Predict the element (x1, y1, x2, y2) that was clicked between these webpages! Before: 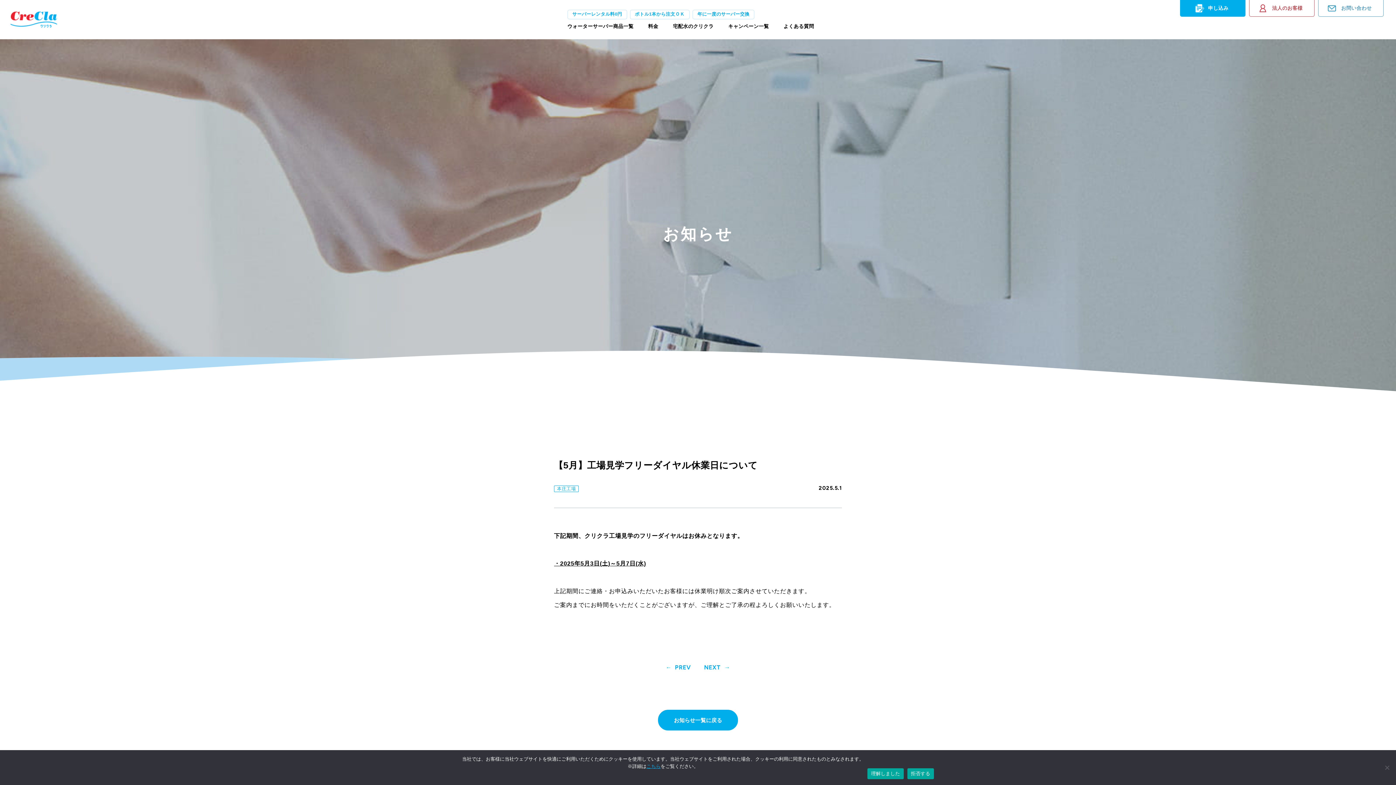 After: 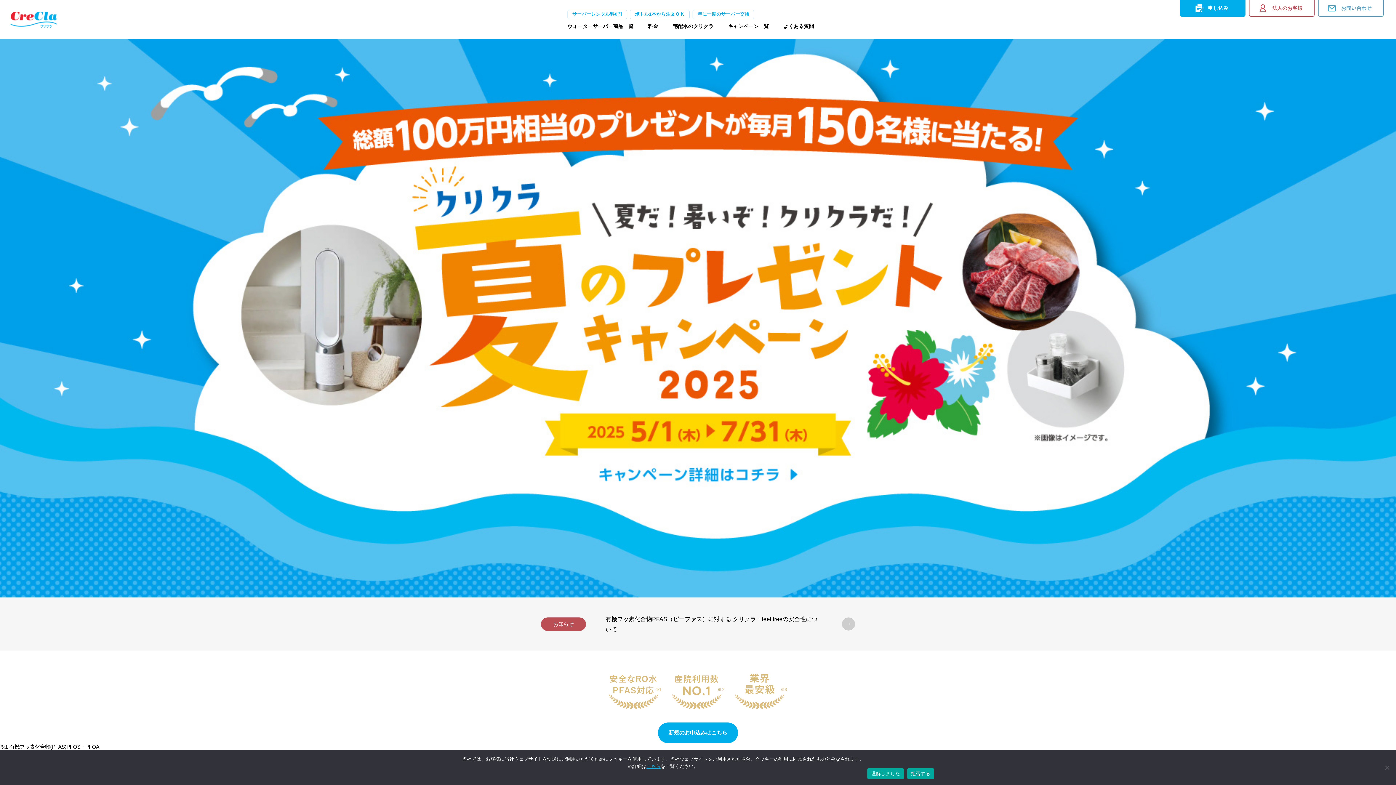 Action: bbox: (10, 24, 64, 27)